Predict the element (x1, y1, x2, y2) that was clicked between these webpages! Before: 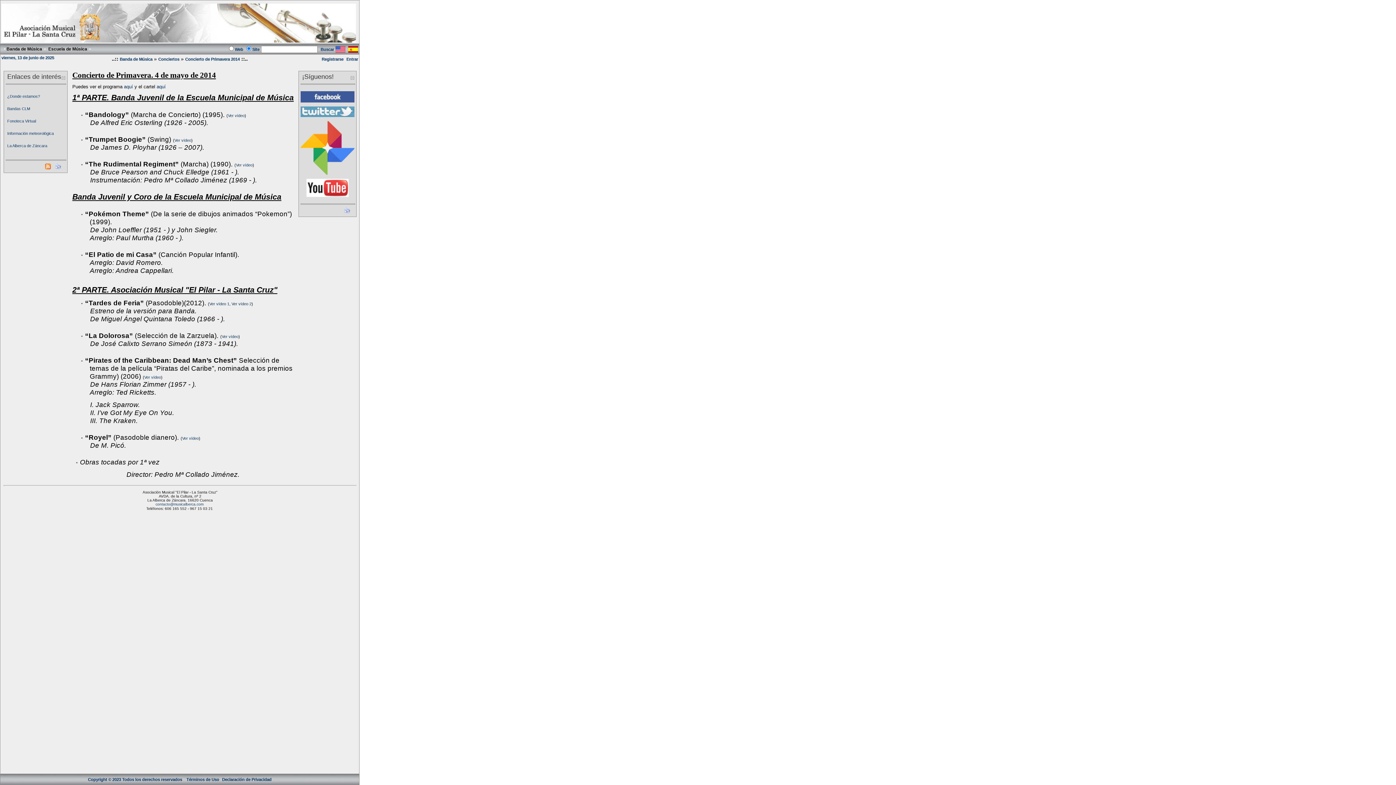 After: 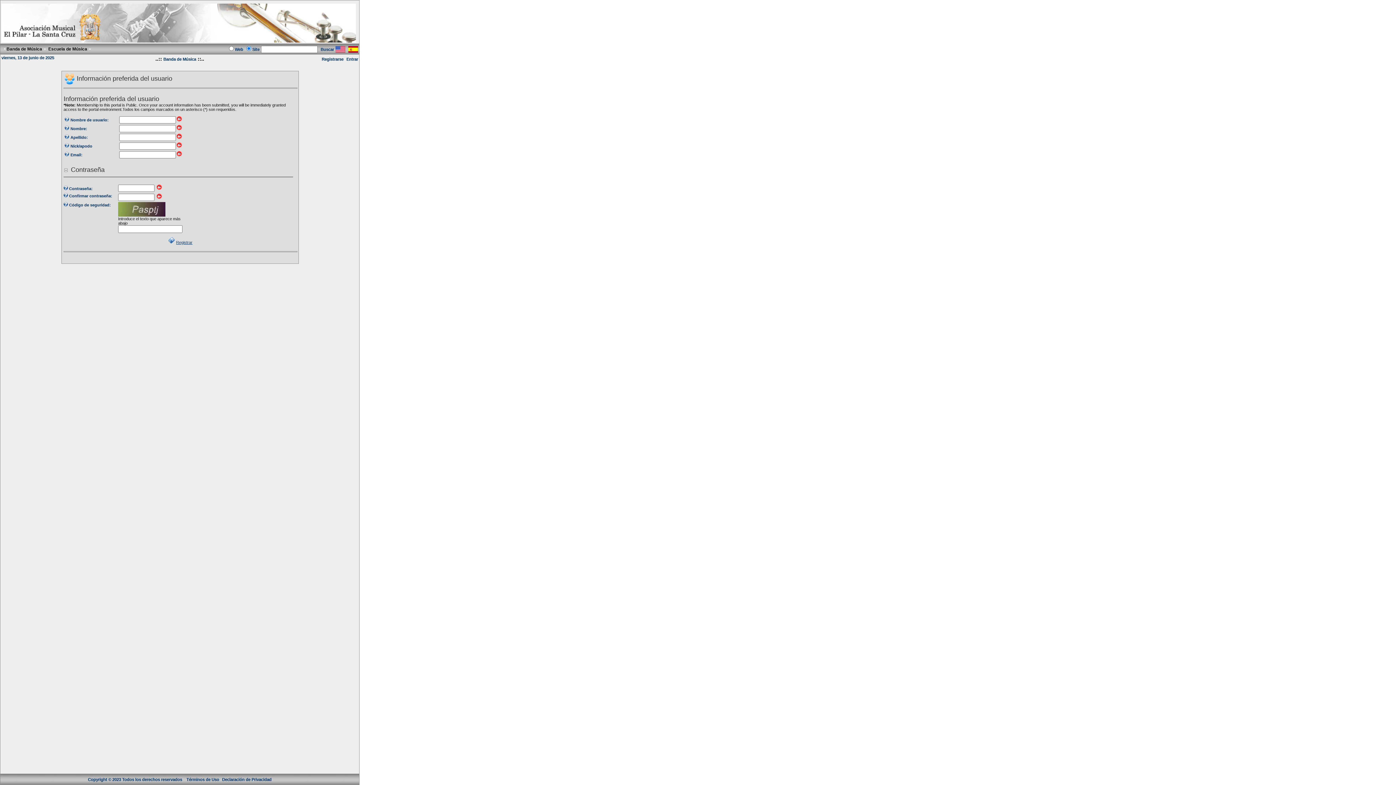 Action: bbox: (321, 57, 343, 61) label: Registrarse